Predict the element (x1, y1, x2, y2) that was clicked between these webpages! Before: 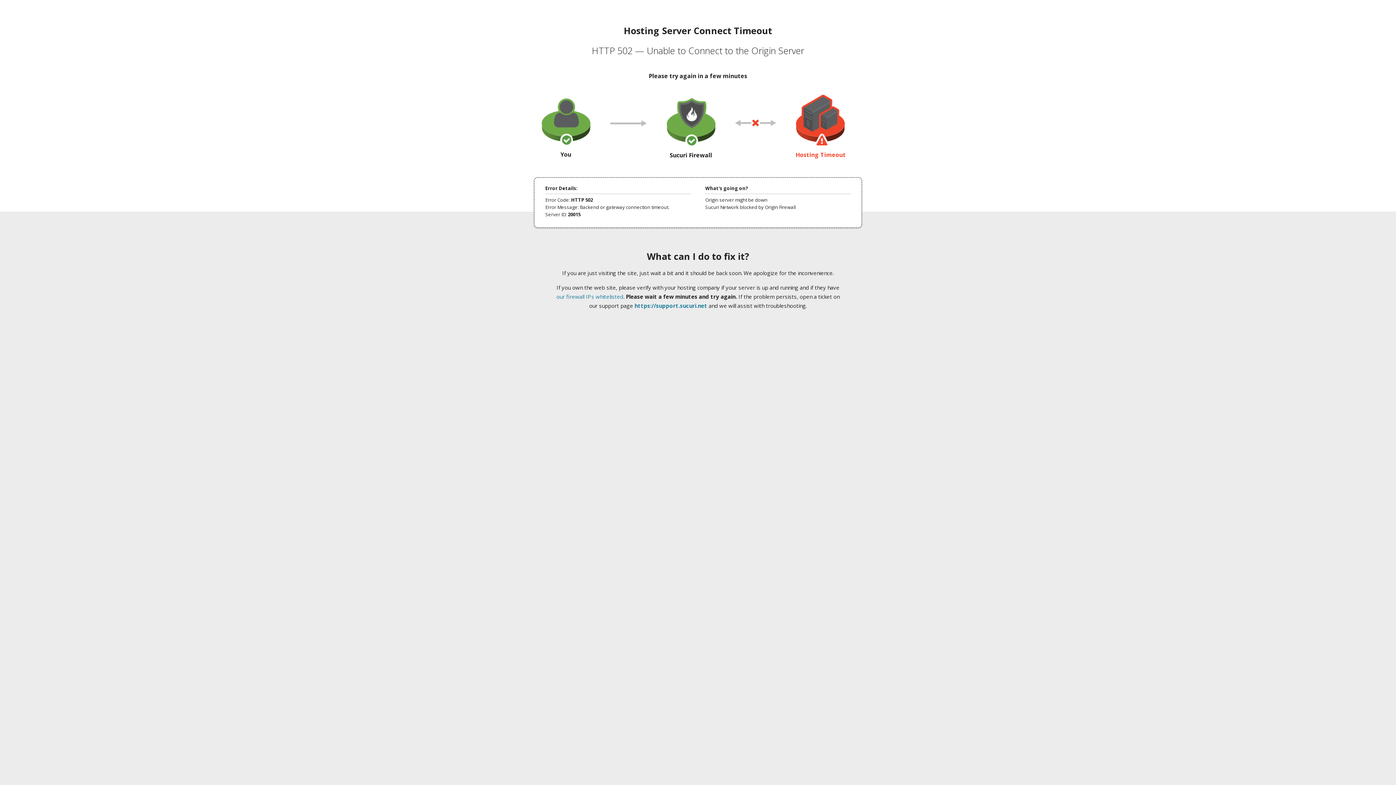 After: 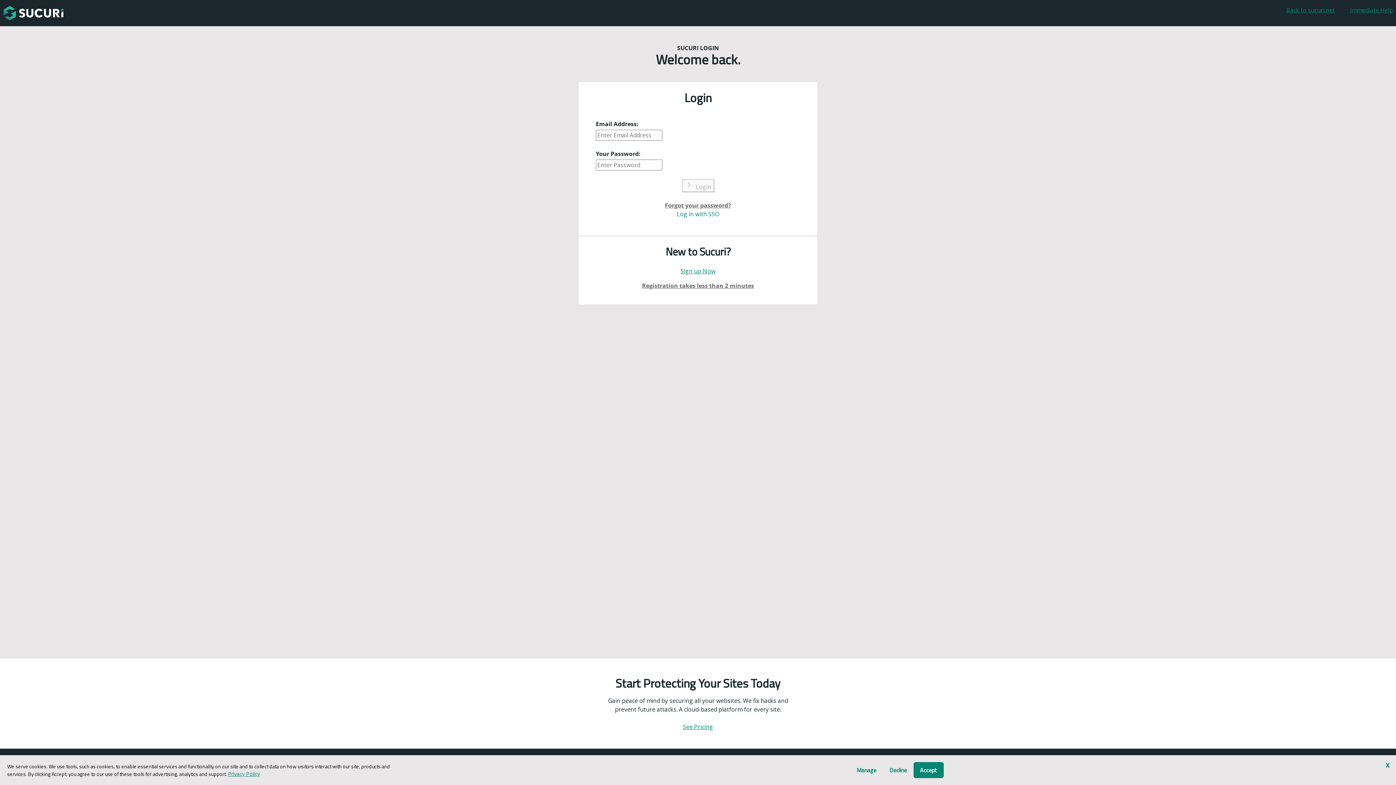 Action: bbox: (634, 302, 707, 309) label: https://support.sucuri.net